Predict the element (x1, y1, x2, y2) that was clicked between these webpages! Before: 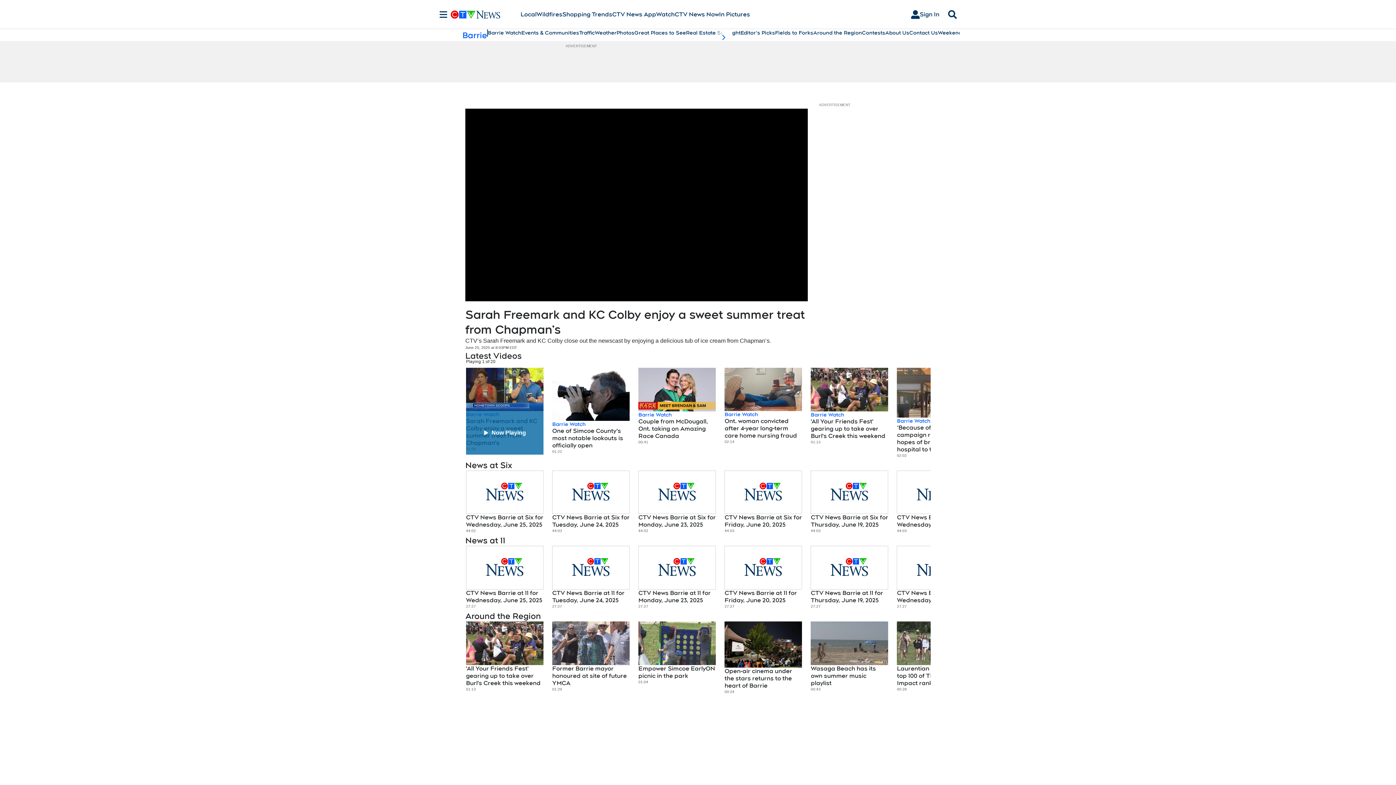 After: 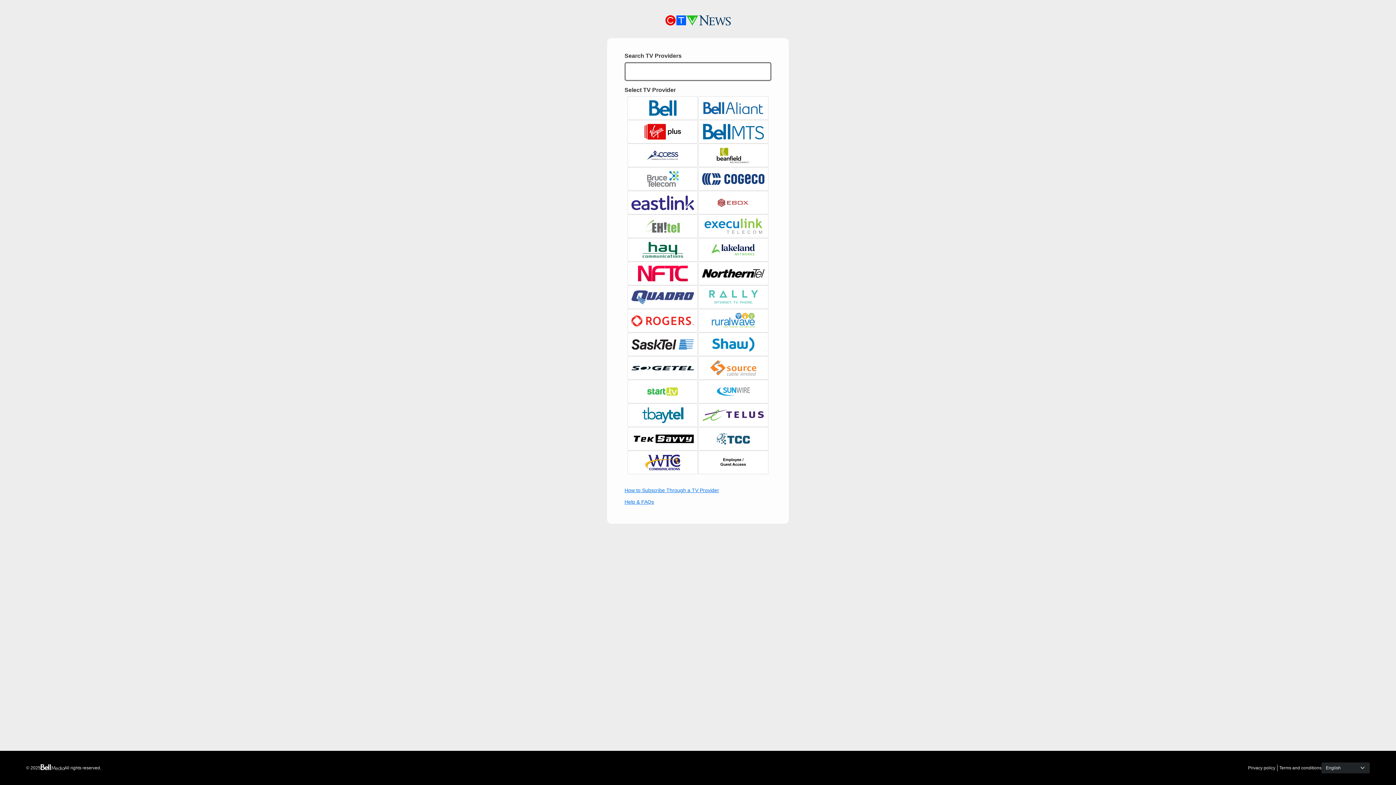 Action: bbox: (905, 7, 945, 21) label: Sign In